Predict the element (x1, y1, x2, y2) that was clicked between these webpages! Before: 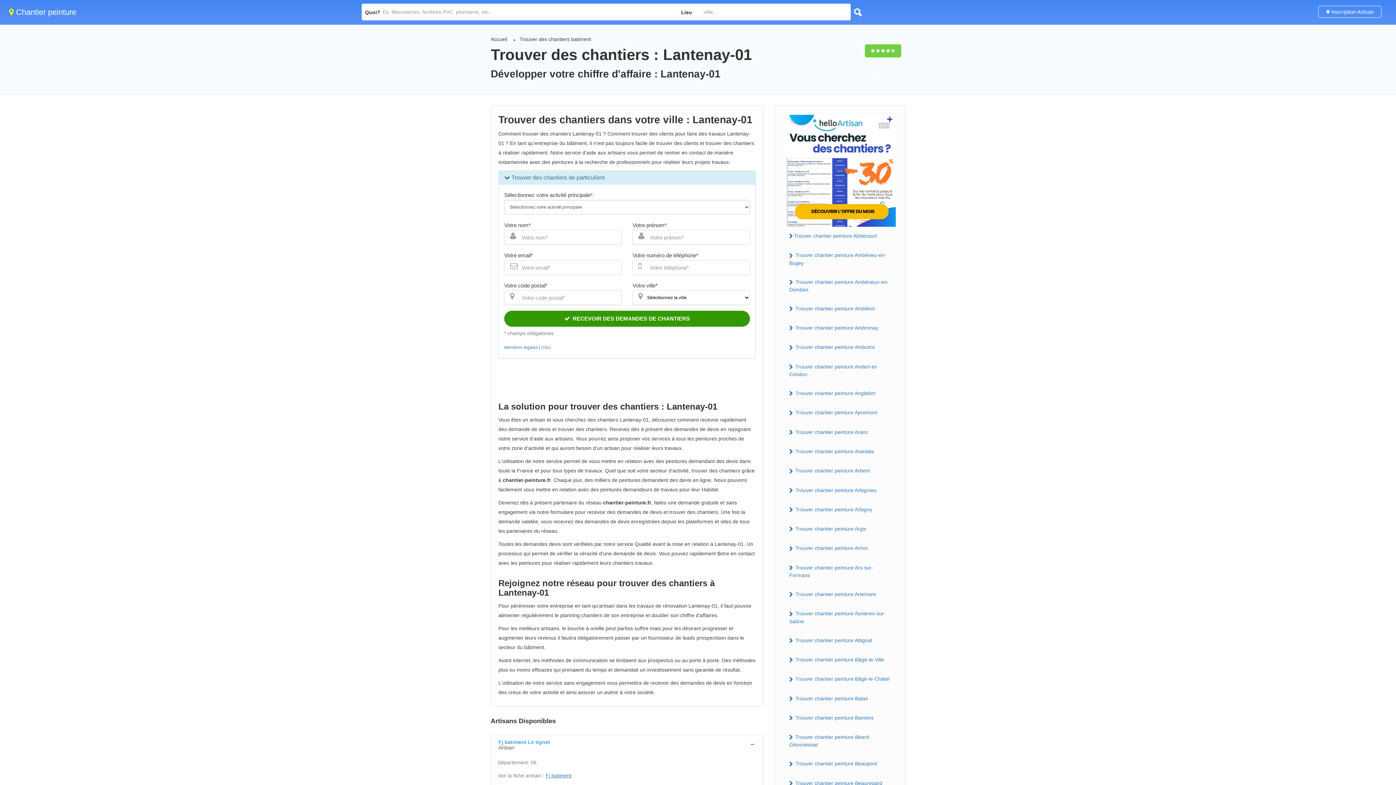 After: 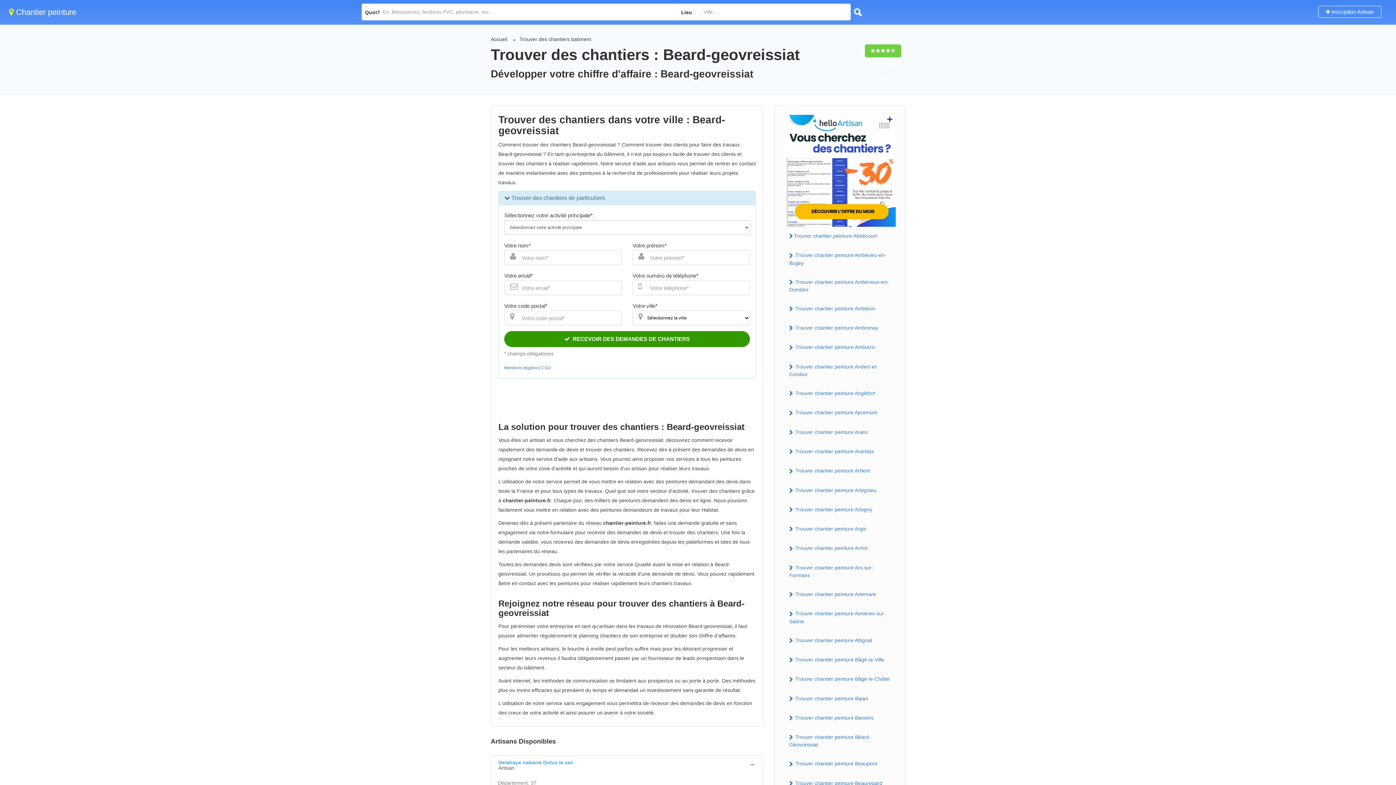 Action: bbox: (784, 732, 896, 750) label:  Trouver chantier peinture Béard-Géovreissiat